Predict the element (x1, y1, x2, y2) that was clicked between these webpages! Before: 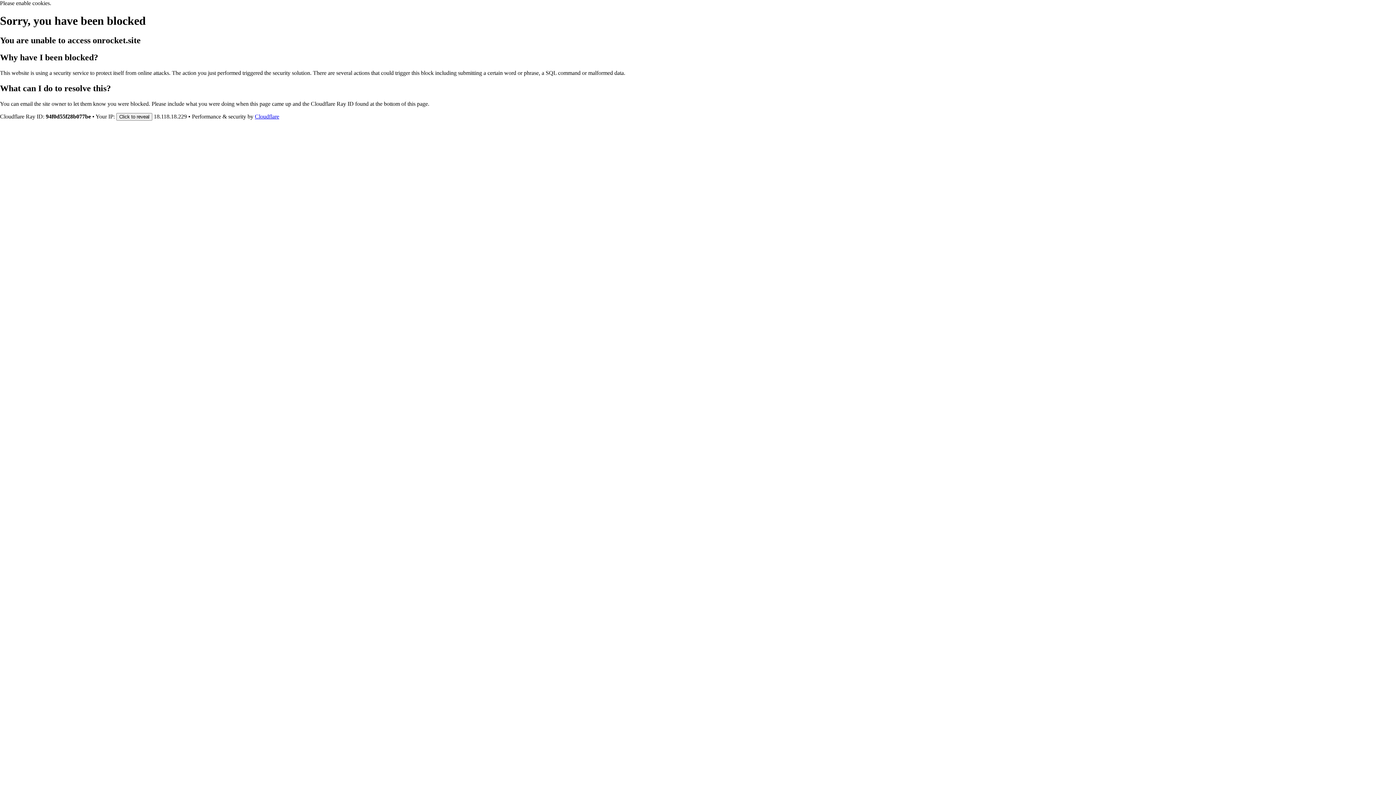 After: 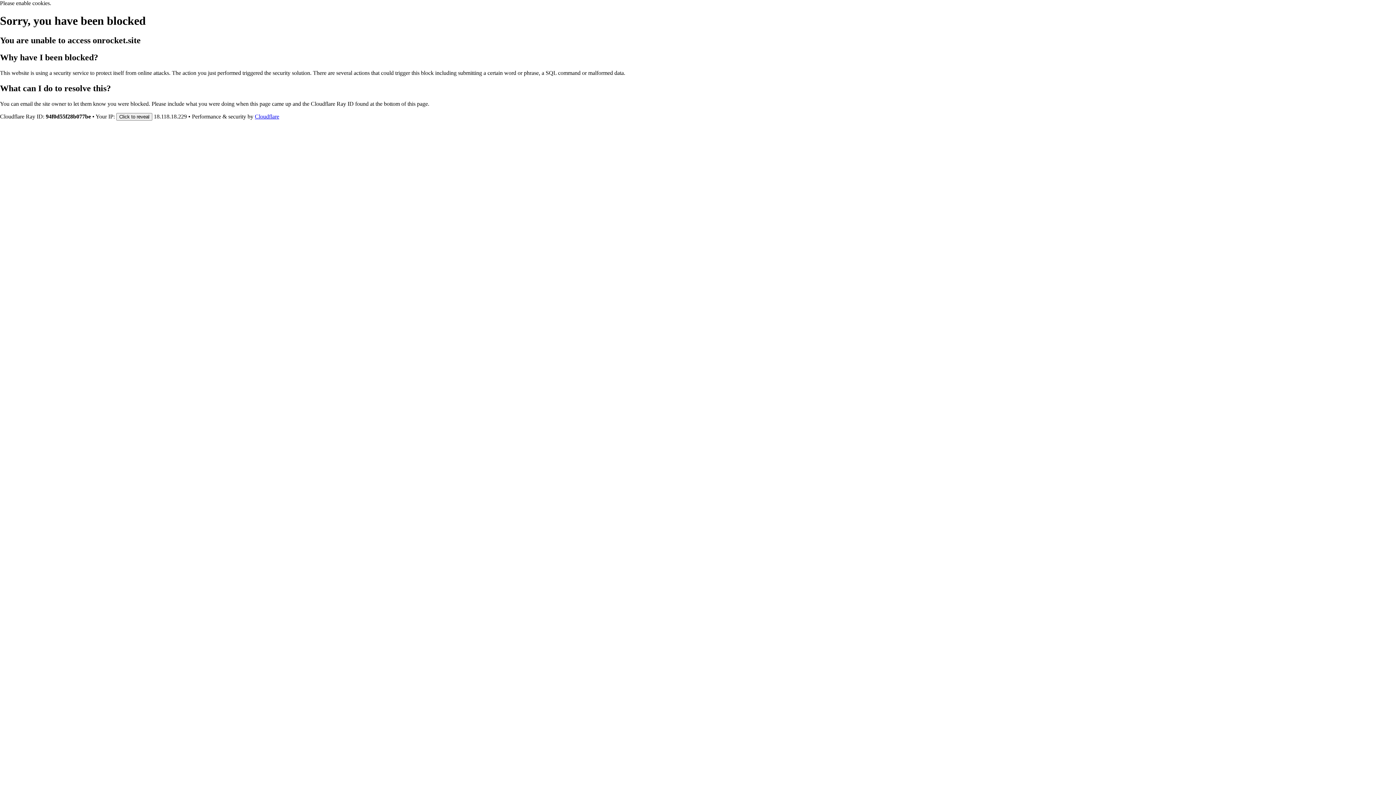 Action: bbox: (254, 113, 279, 119) label: Cloudflare